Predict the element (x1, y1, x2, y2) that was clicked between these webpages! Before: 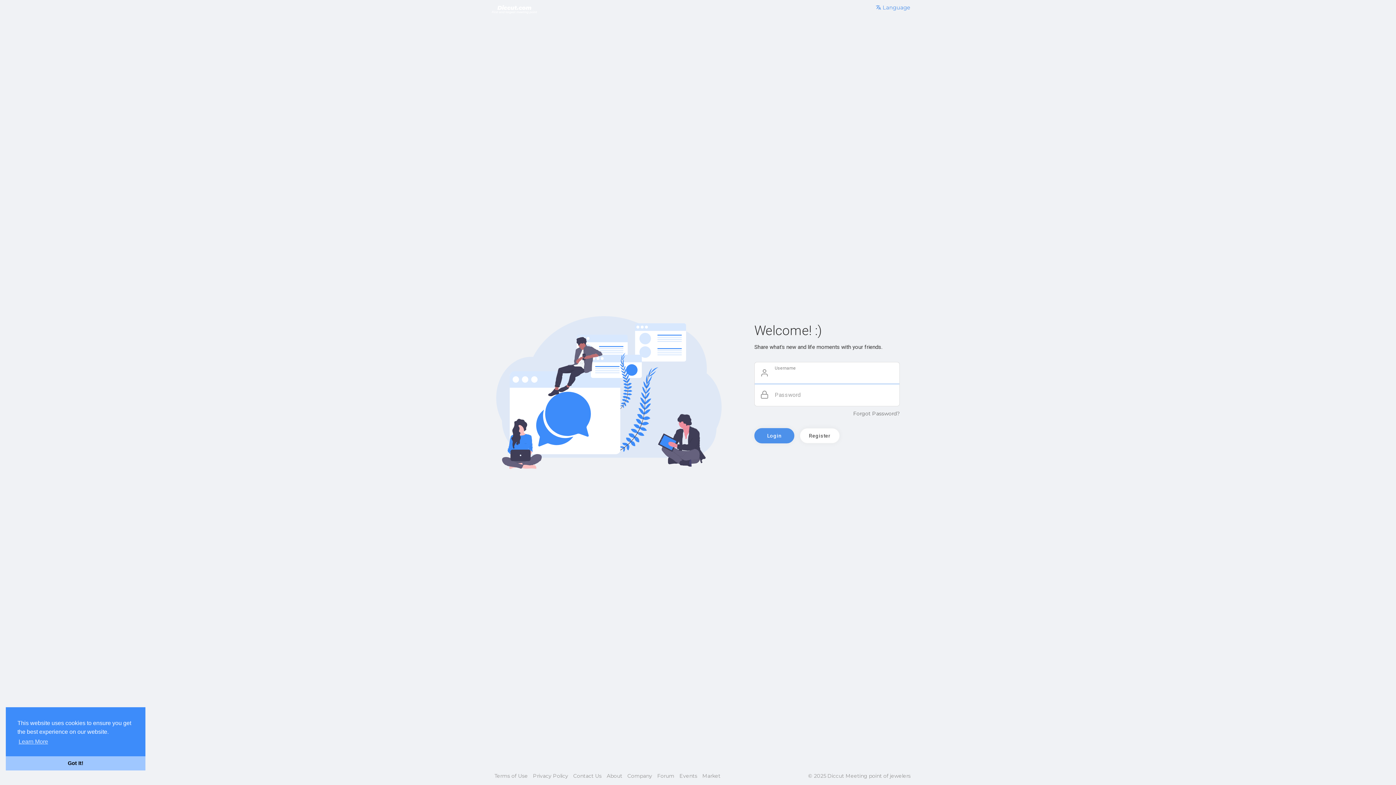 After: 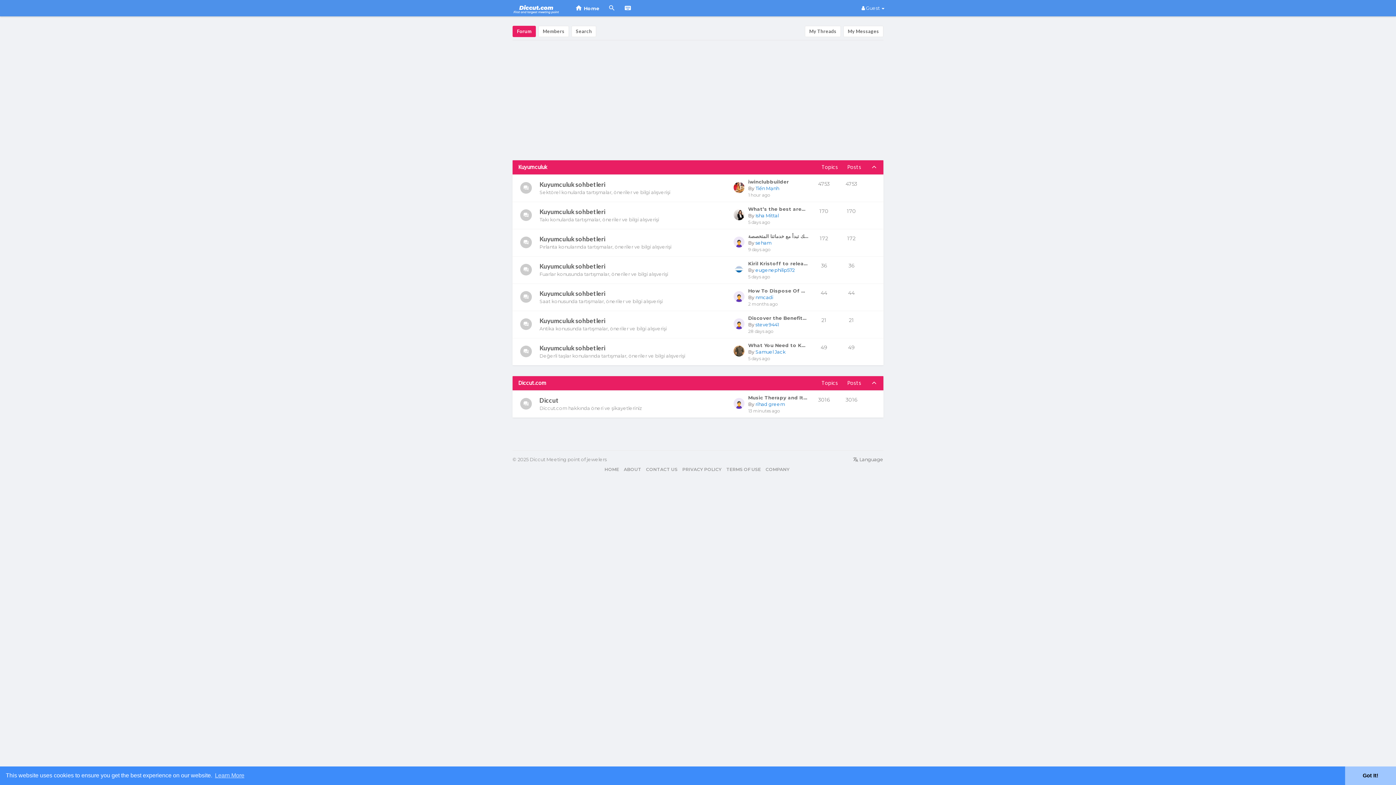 Action: bbox: (657, 773, 678, 779) label: Forum